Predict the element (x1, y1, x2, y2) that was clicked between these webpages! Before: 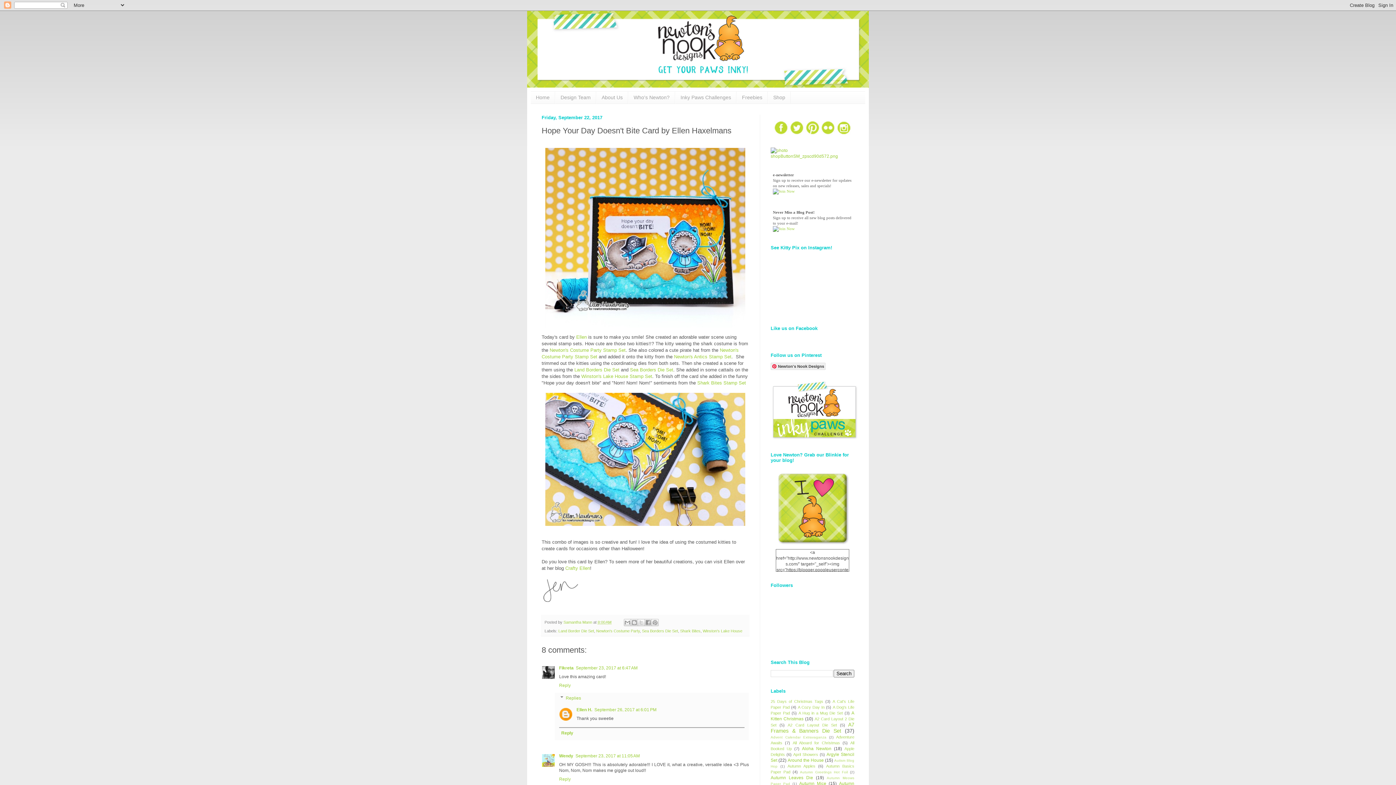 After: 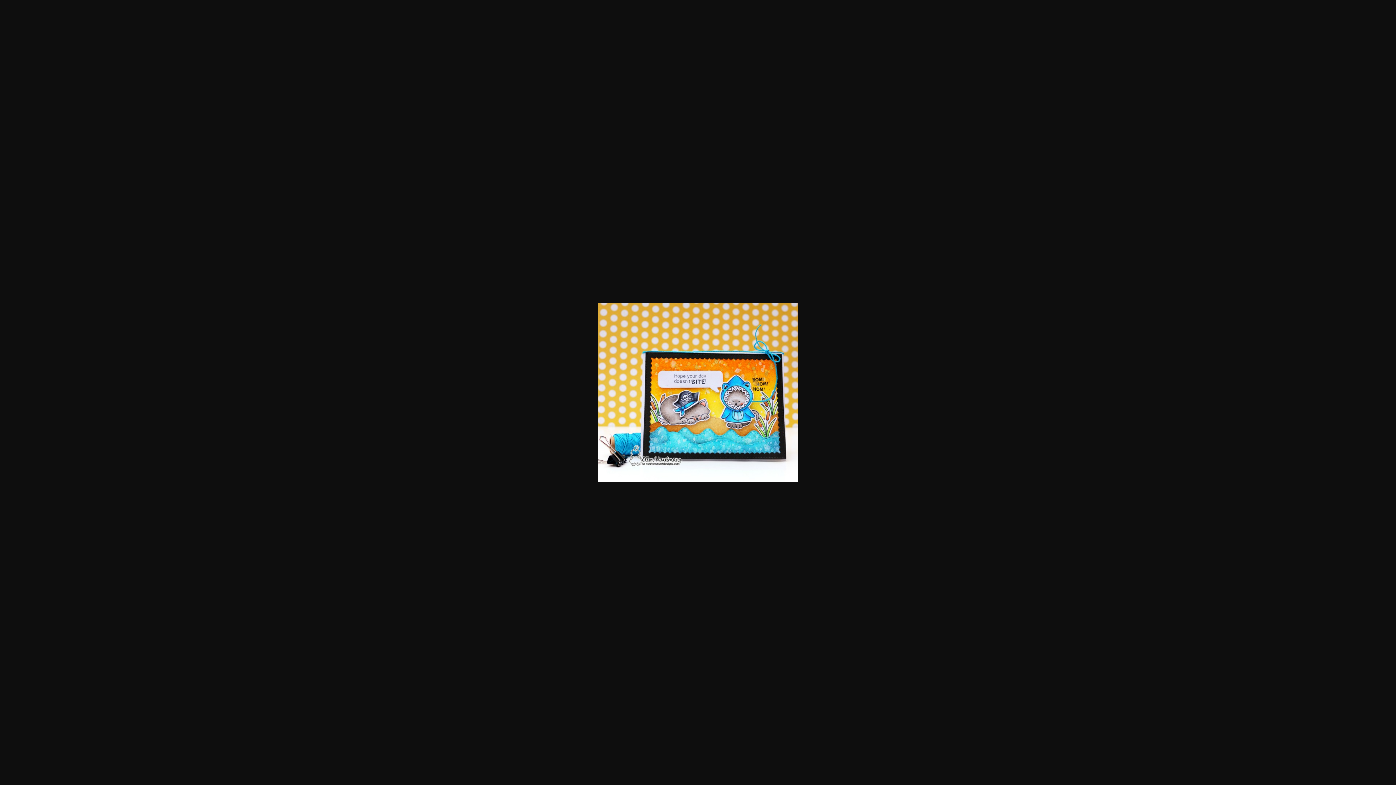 Action: bbox: (541, 148, 749, 327)